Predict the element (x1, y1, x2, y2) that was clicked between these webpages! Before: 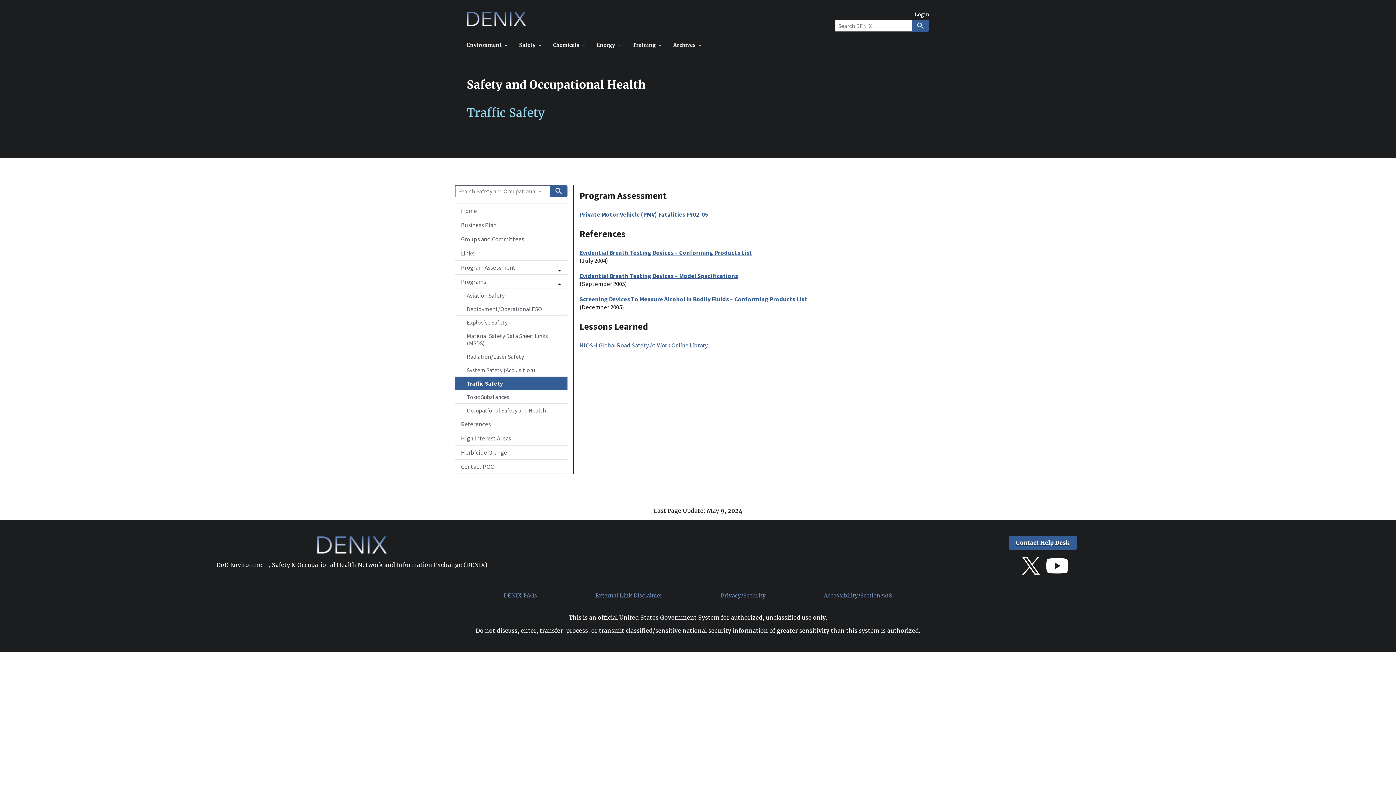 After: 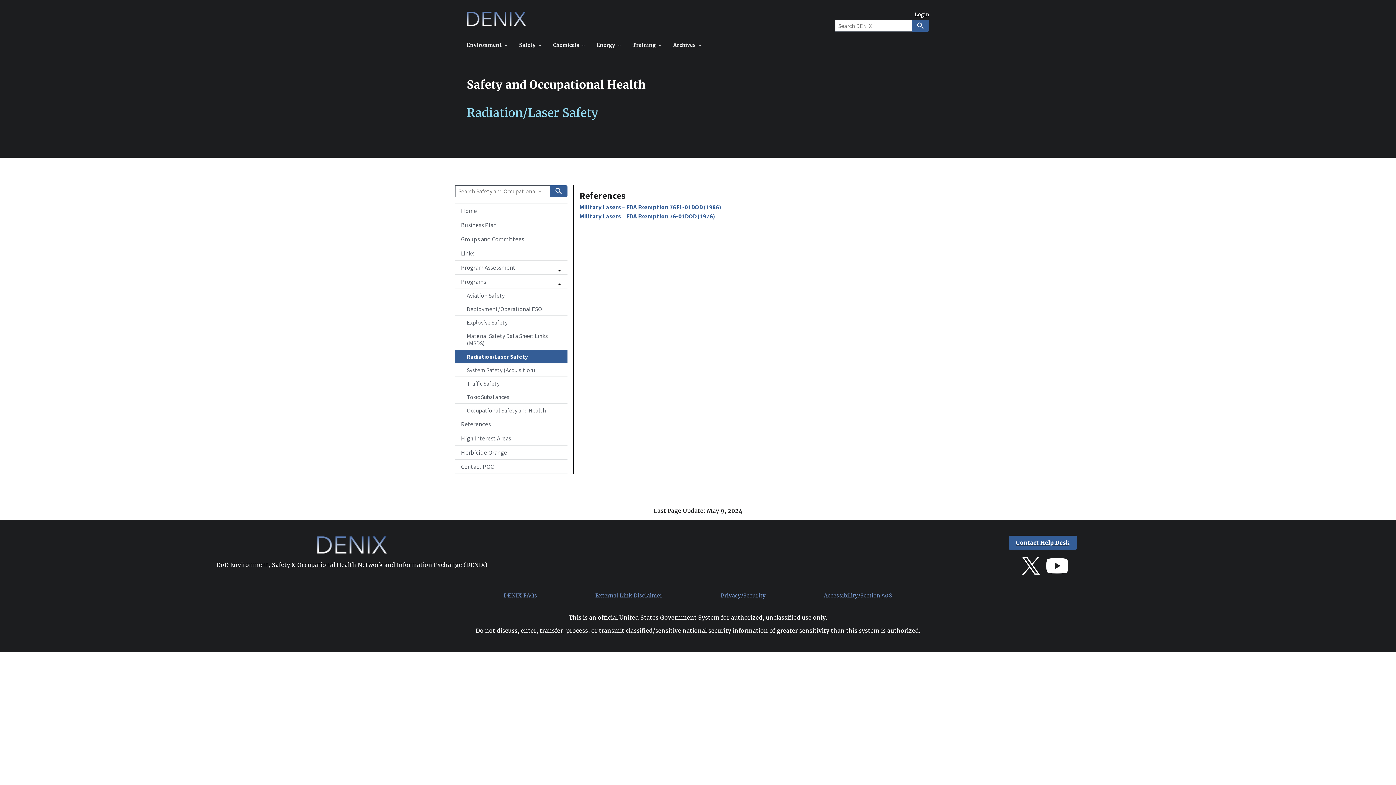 Action: bbox: (455, 350, 567, 363) label: Radiation/Laser Safety